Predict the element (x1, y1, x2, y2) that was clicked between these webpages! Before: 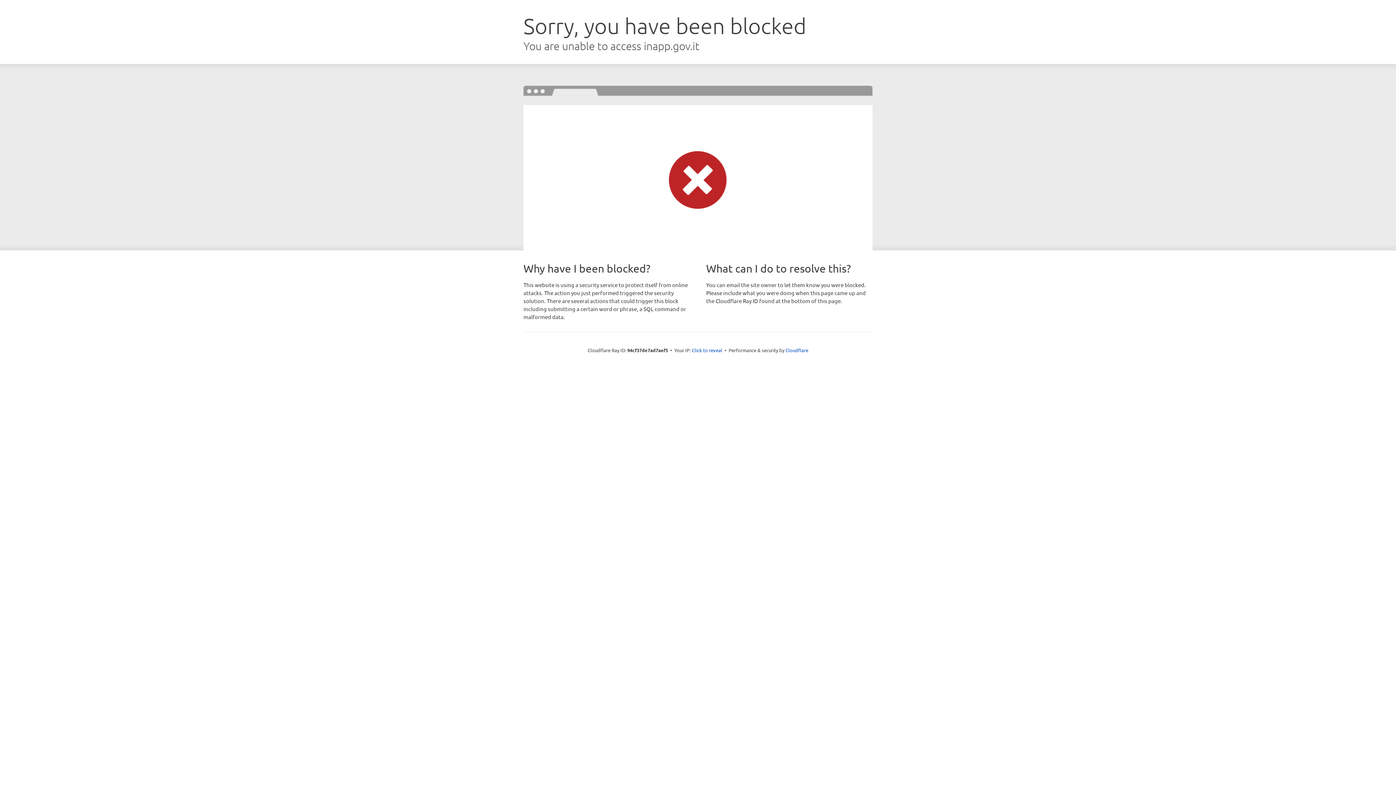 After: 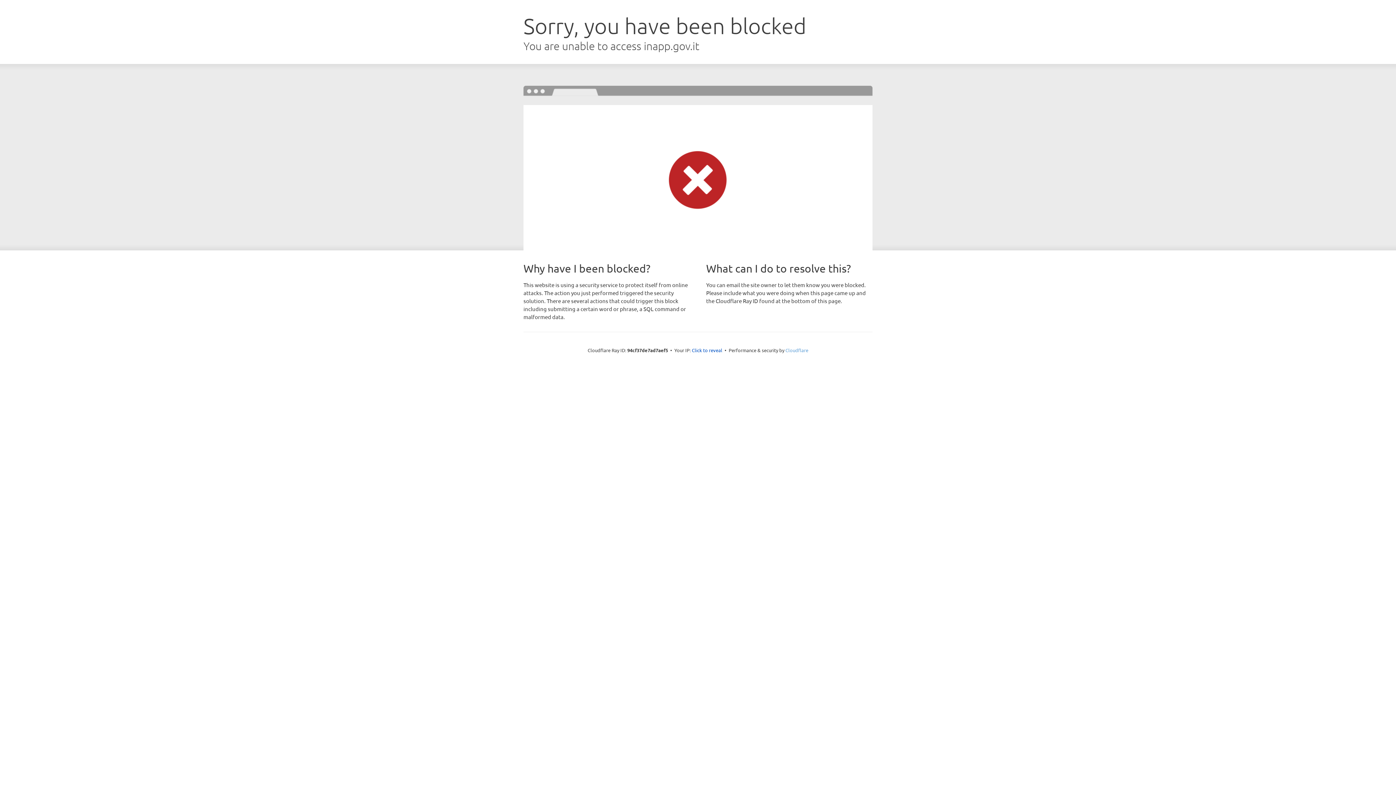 Action: bbox: (785, 347, 808, 353) label: Cloudflare